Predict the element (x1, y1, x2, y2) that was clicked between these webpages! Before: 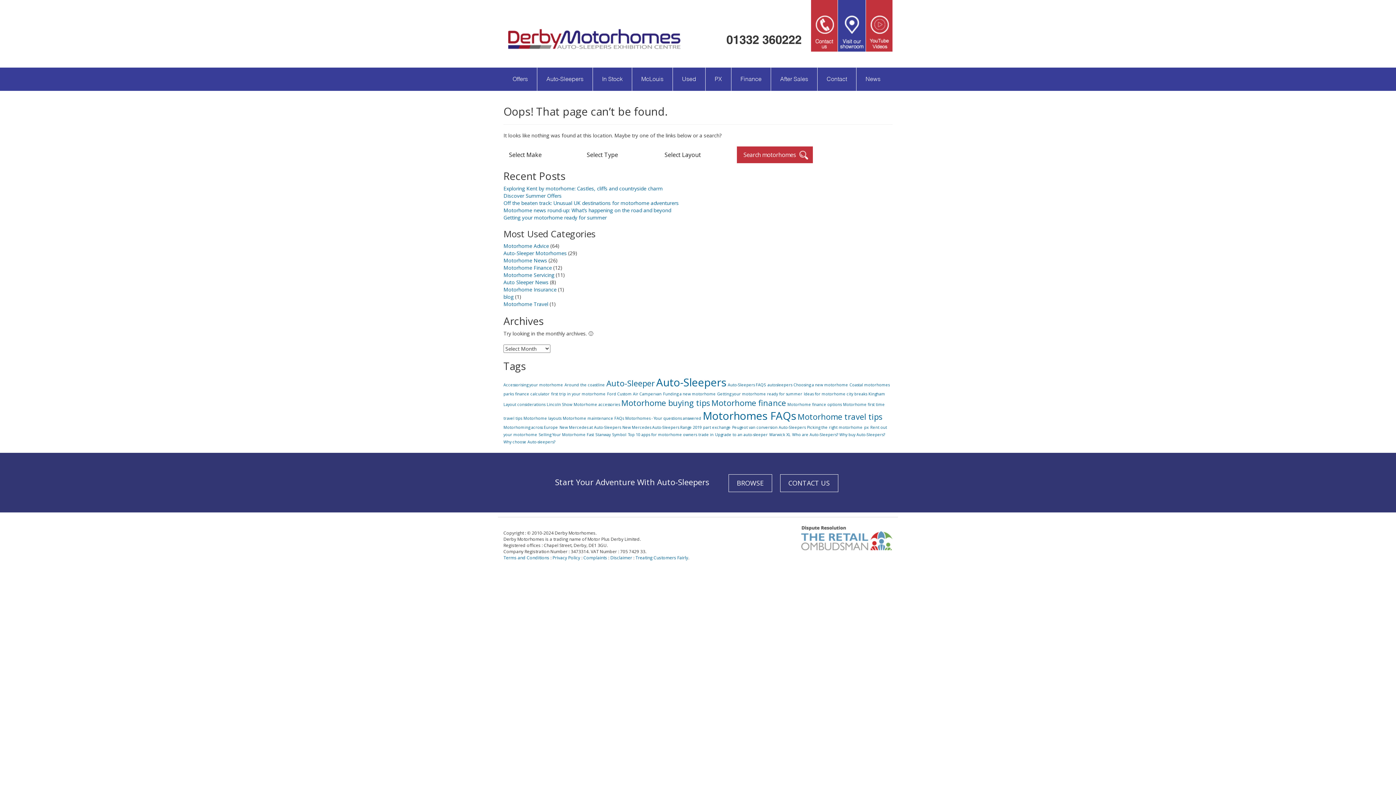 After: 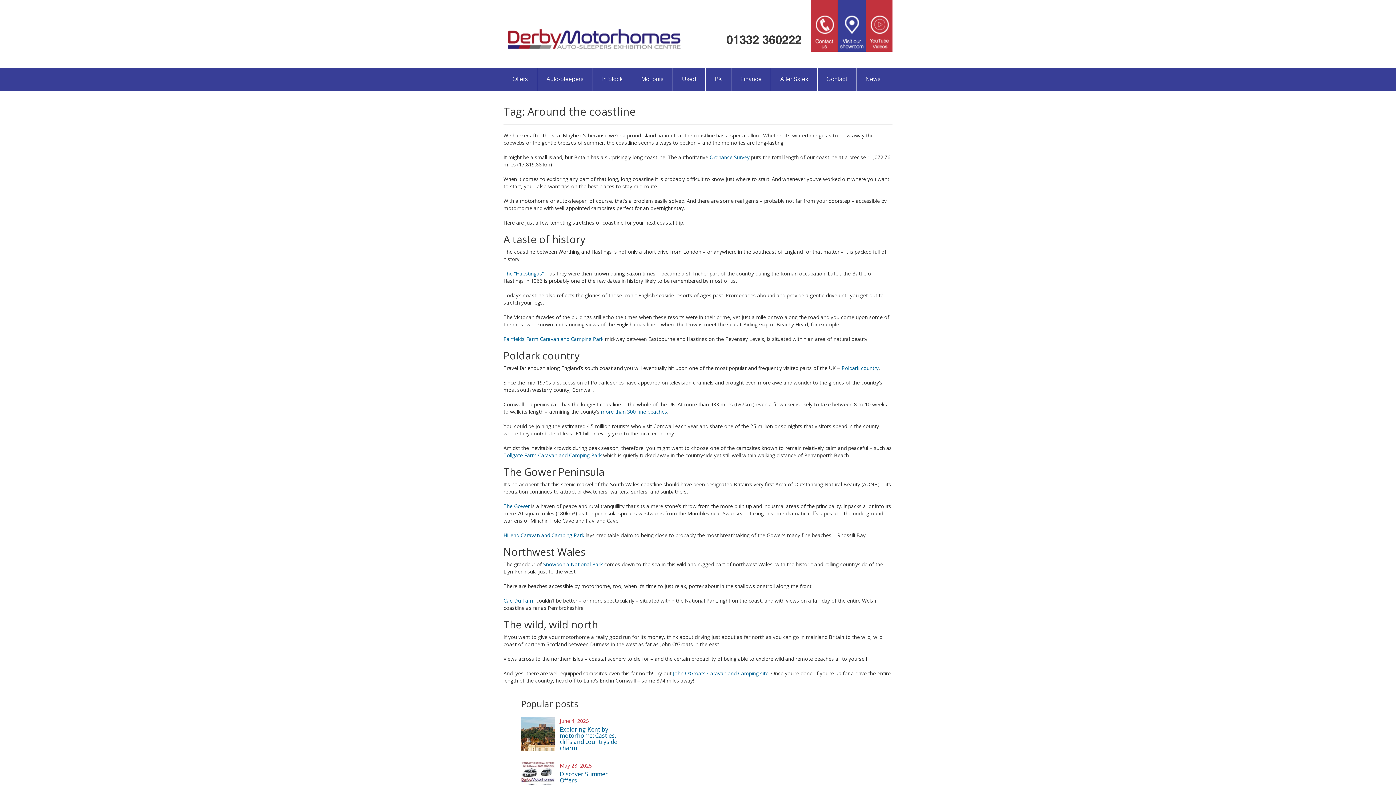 Action: bbox: (564, 382, 605, 387) label: Around the coastline (1 item)